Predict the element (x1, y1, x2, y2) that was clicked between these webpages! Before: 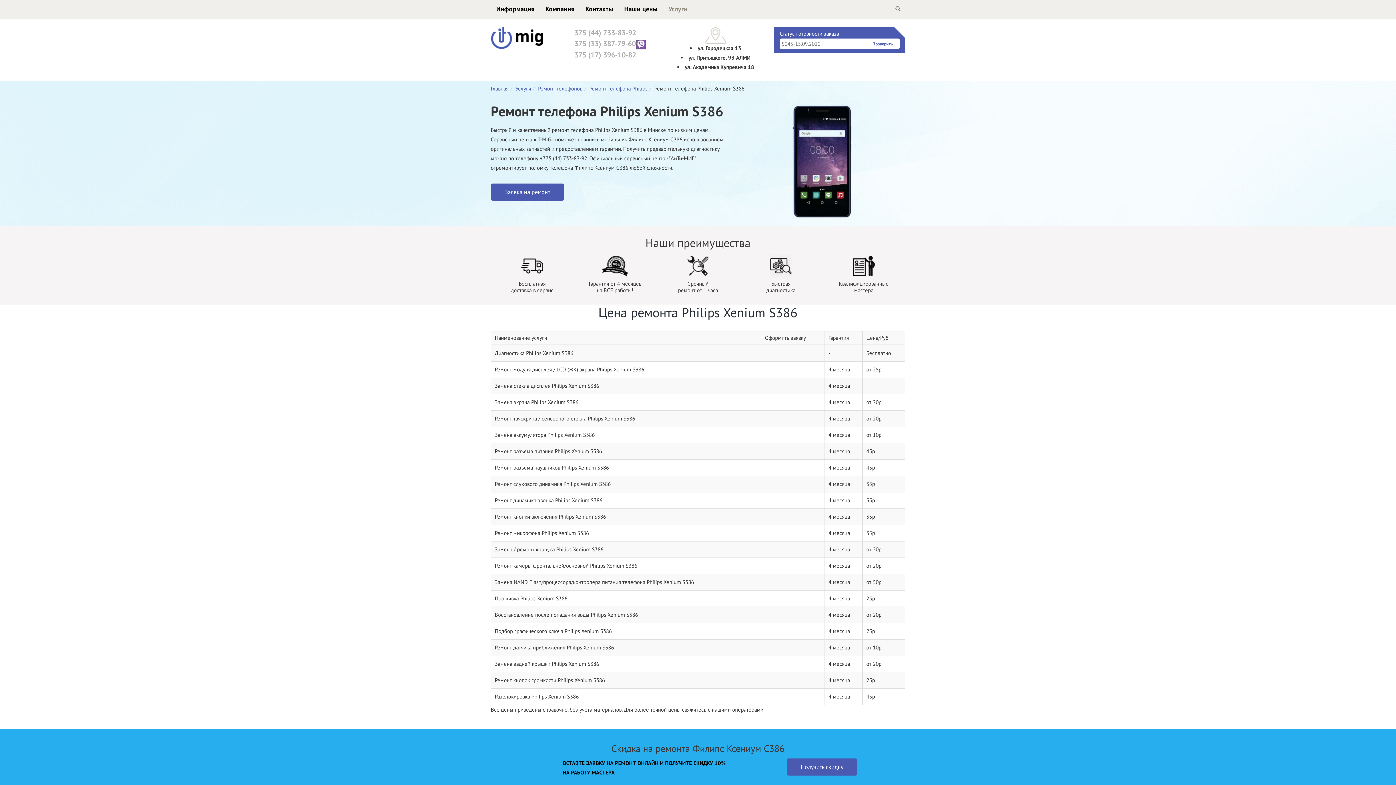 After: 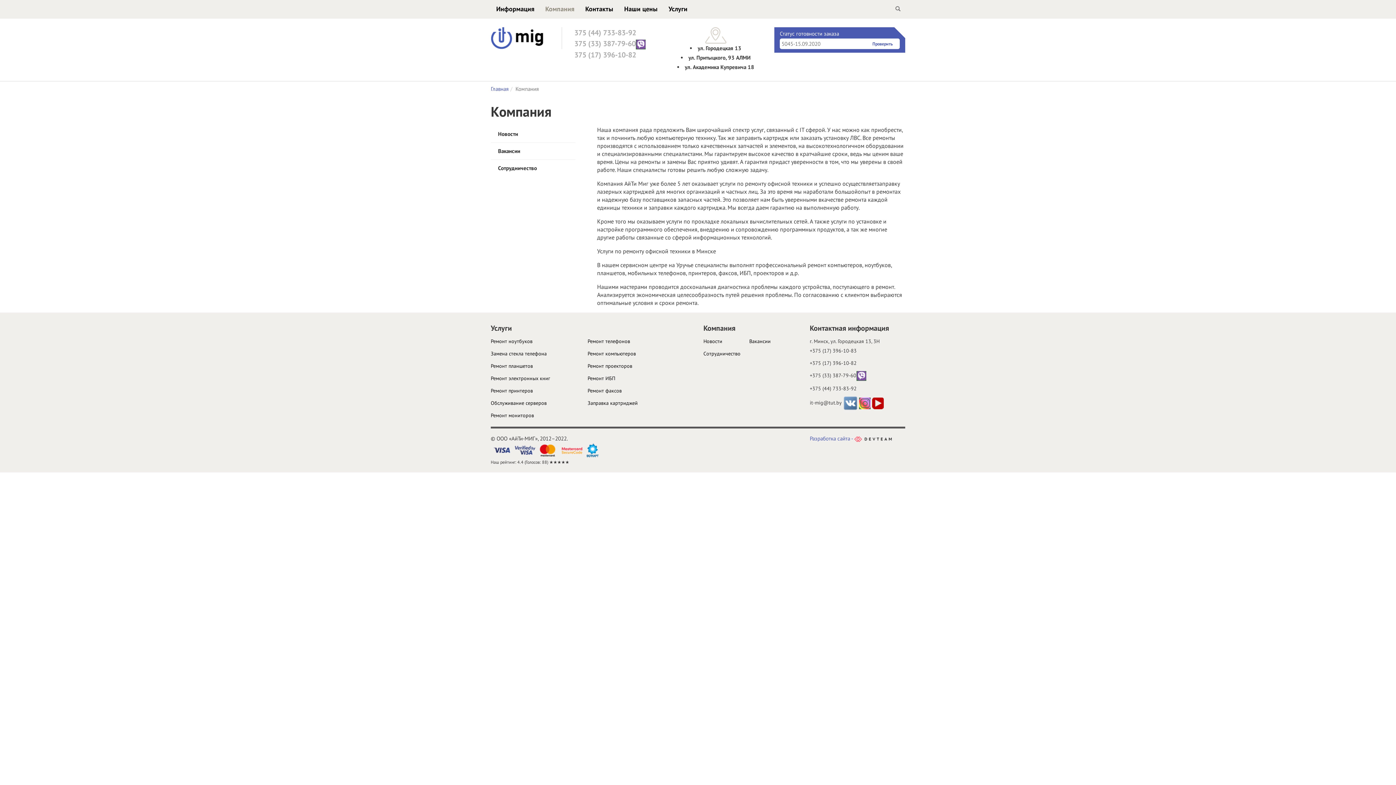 Action: bbox: (540, 0, 580, 18) label: Компания